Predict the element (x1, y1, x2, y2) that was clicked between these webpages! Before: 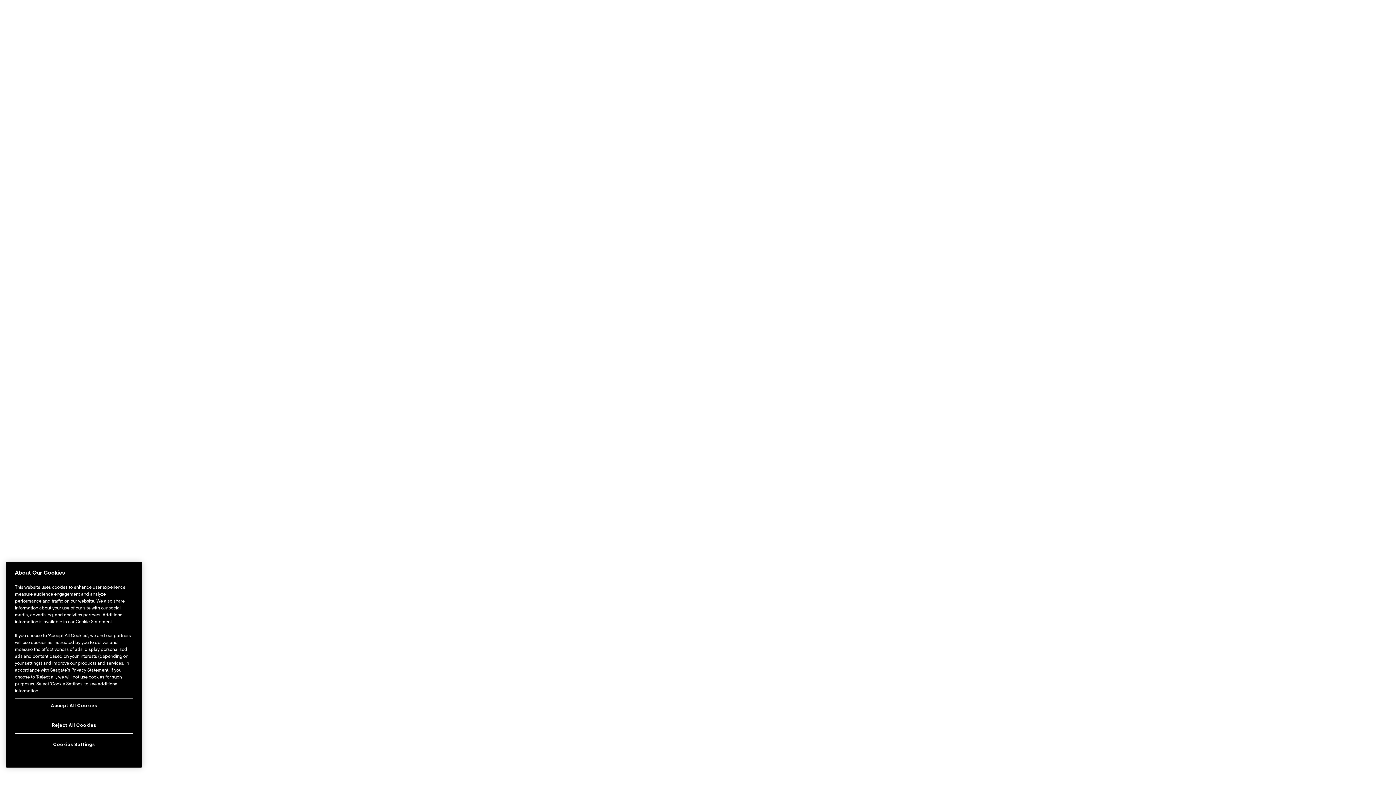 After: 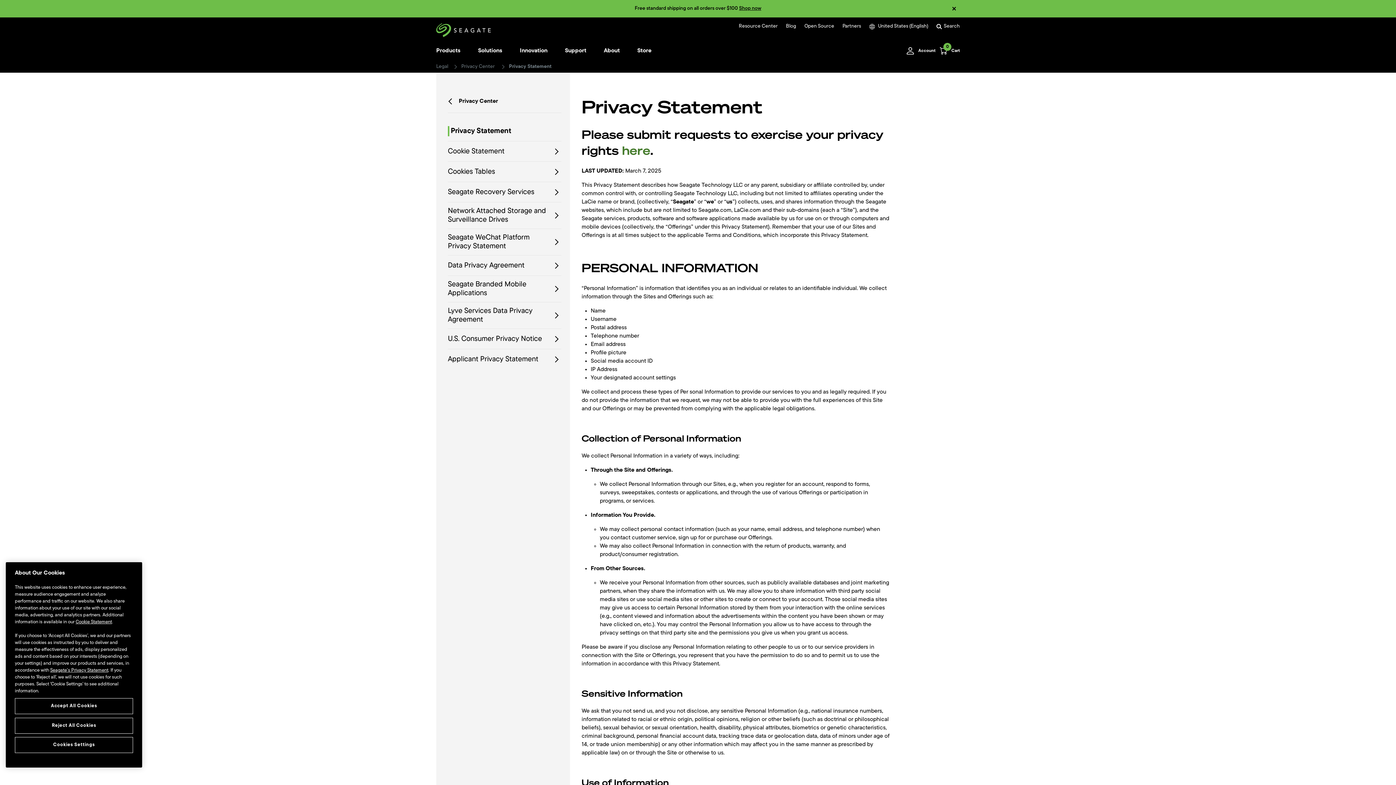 Action: bbox: (50, 668, 108, 673) label: Seagate’s Privacy Statement